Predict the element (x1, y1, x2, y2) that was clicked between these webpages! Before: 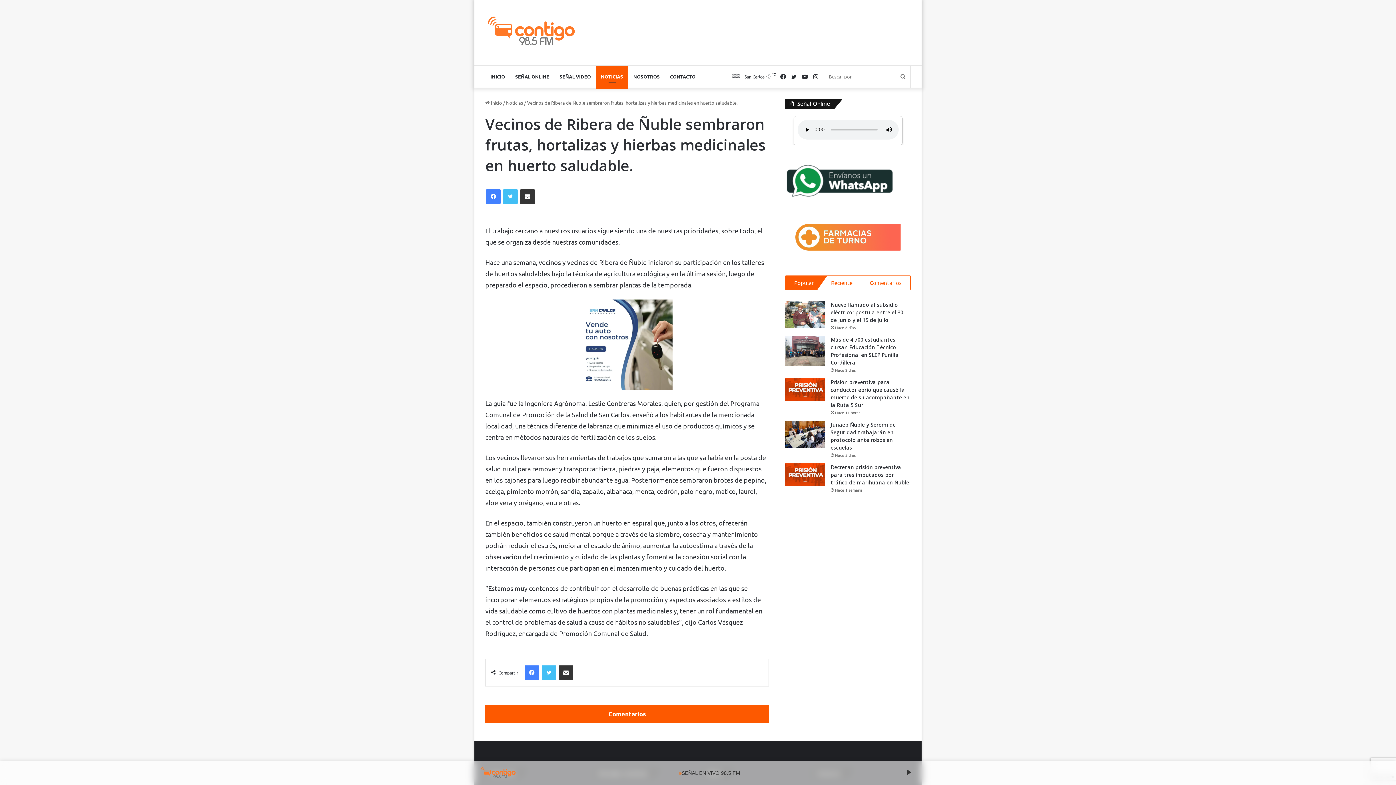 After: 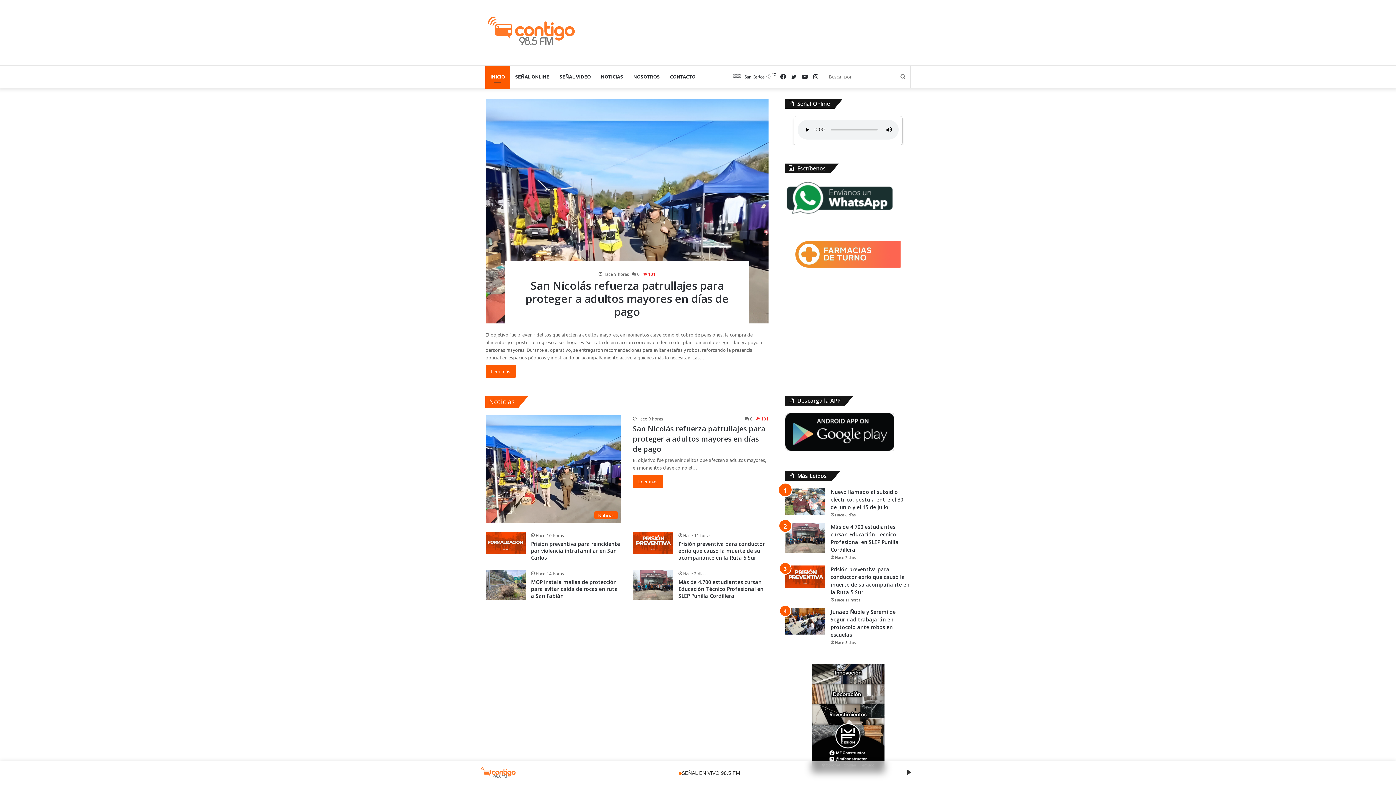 Action: label:  Inicio bbox: (485, 99, 502, 105)